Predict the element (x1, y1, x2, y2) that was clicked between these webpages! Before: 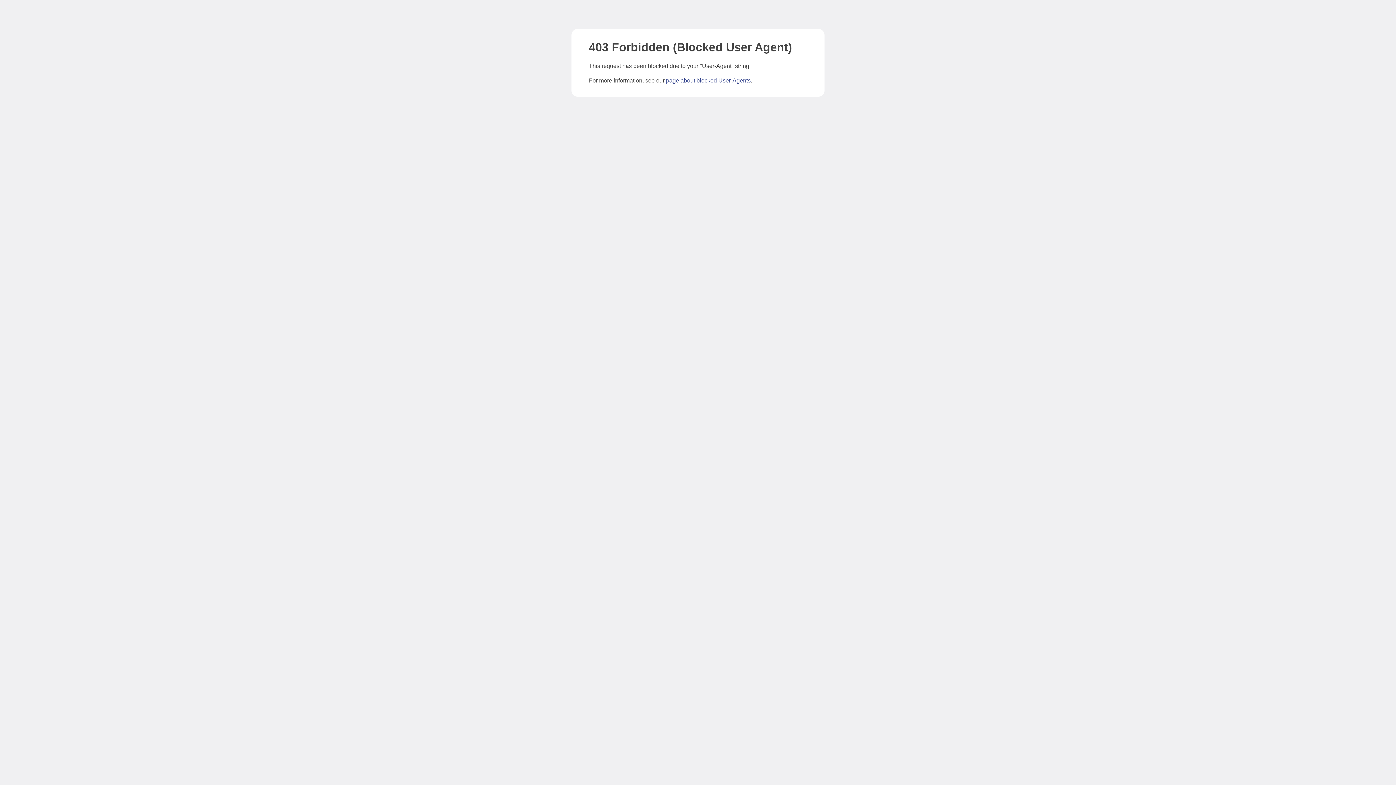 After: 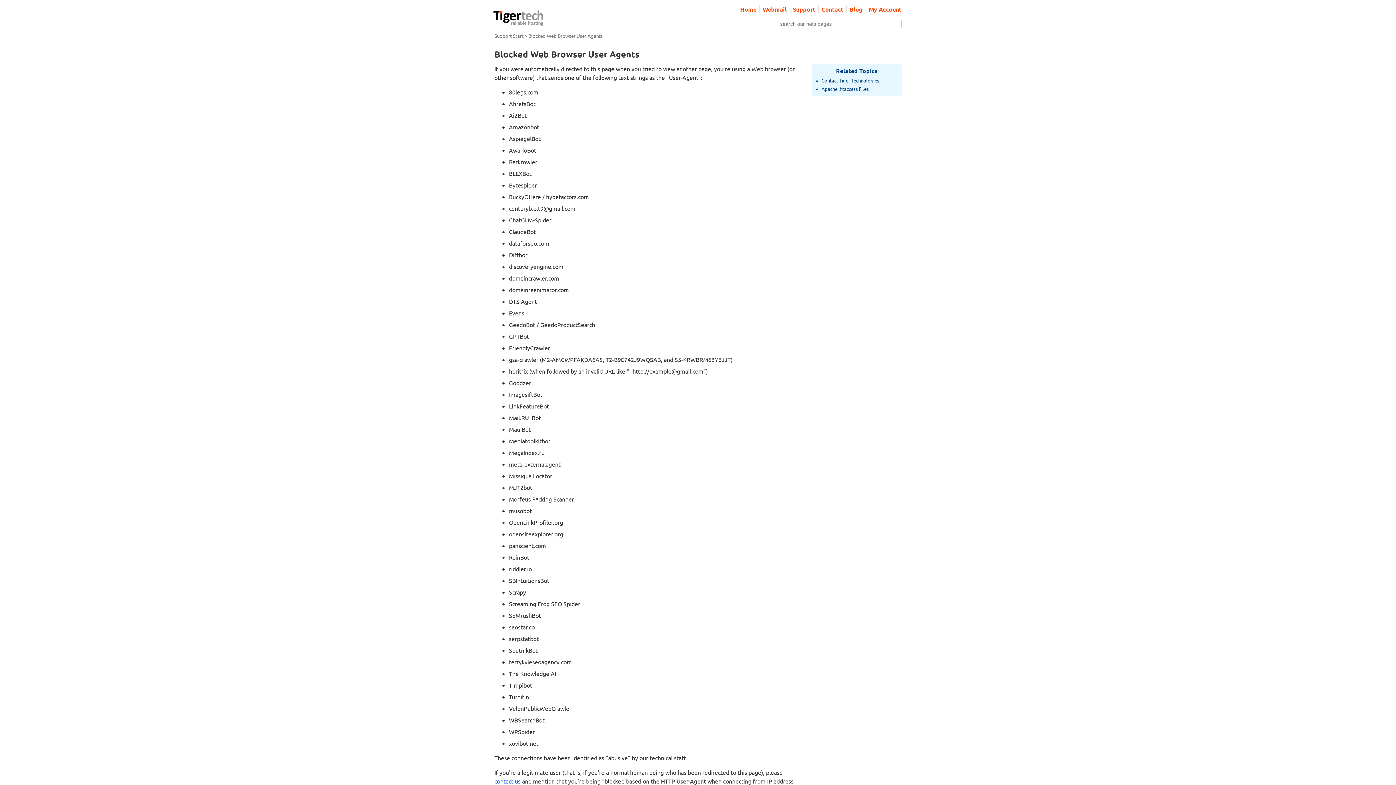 Action: label: page about blocked User-Agents bbox: (666, 77, 750, 83)